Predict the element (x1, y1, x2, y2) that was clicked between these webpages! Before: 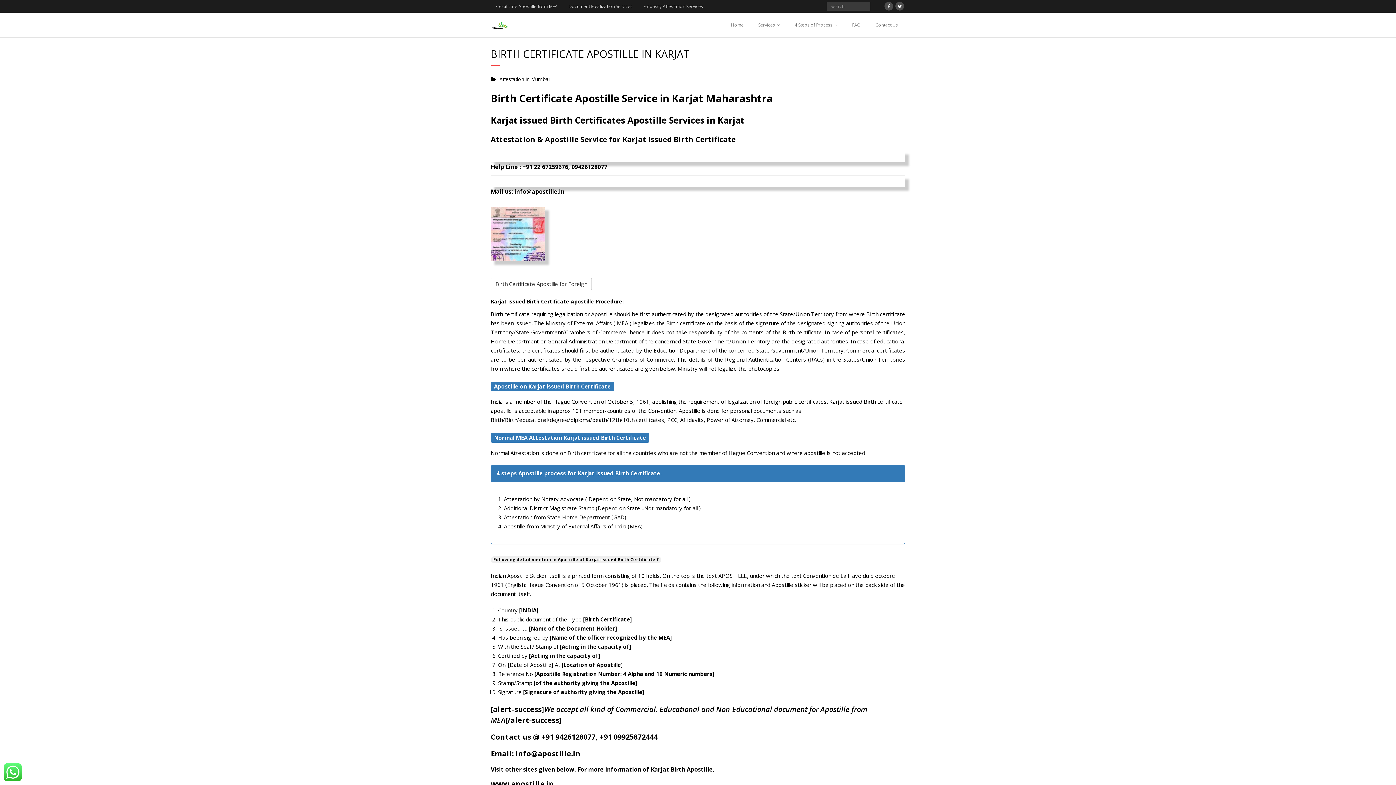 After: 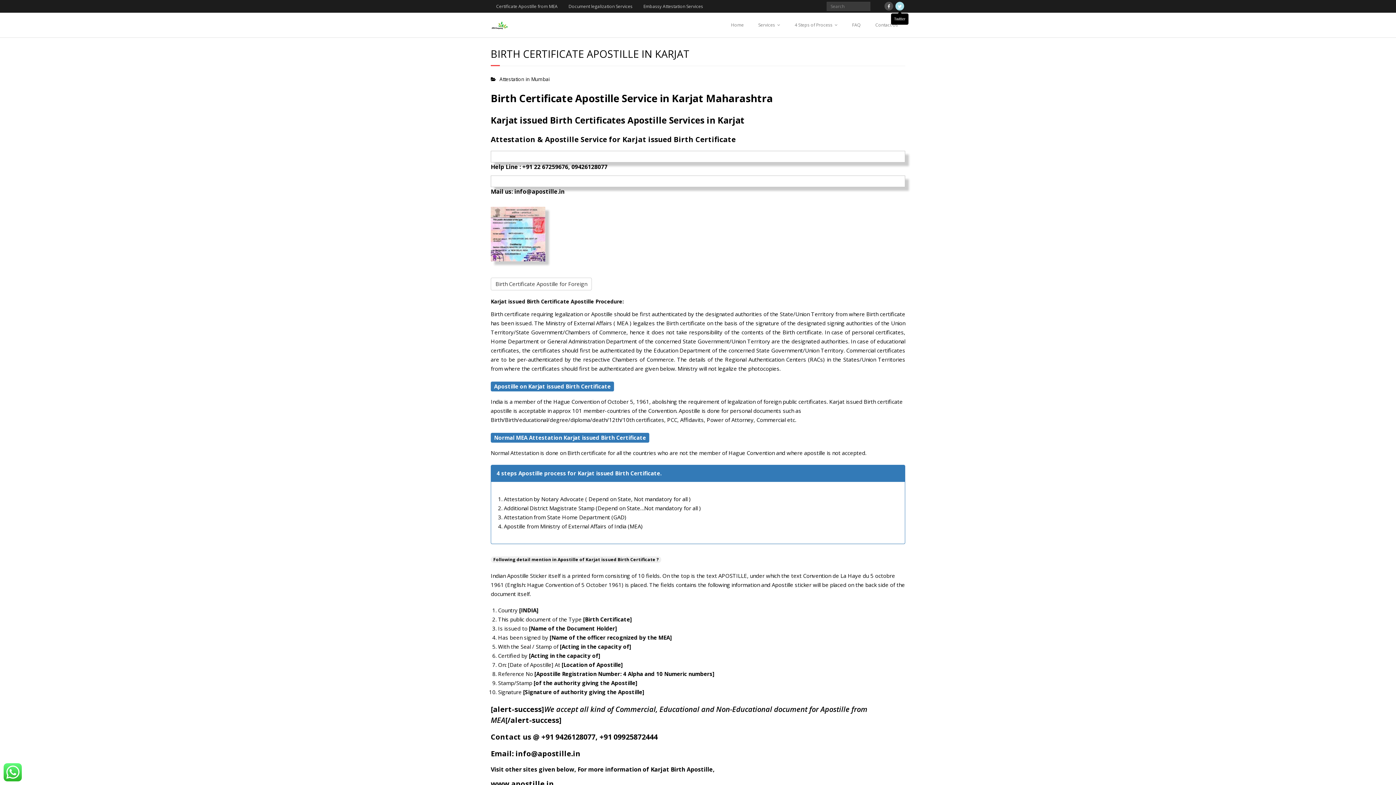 Action: bbox: (895, 1, 904, 10)